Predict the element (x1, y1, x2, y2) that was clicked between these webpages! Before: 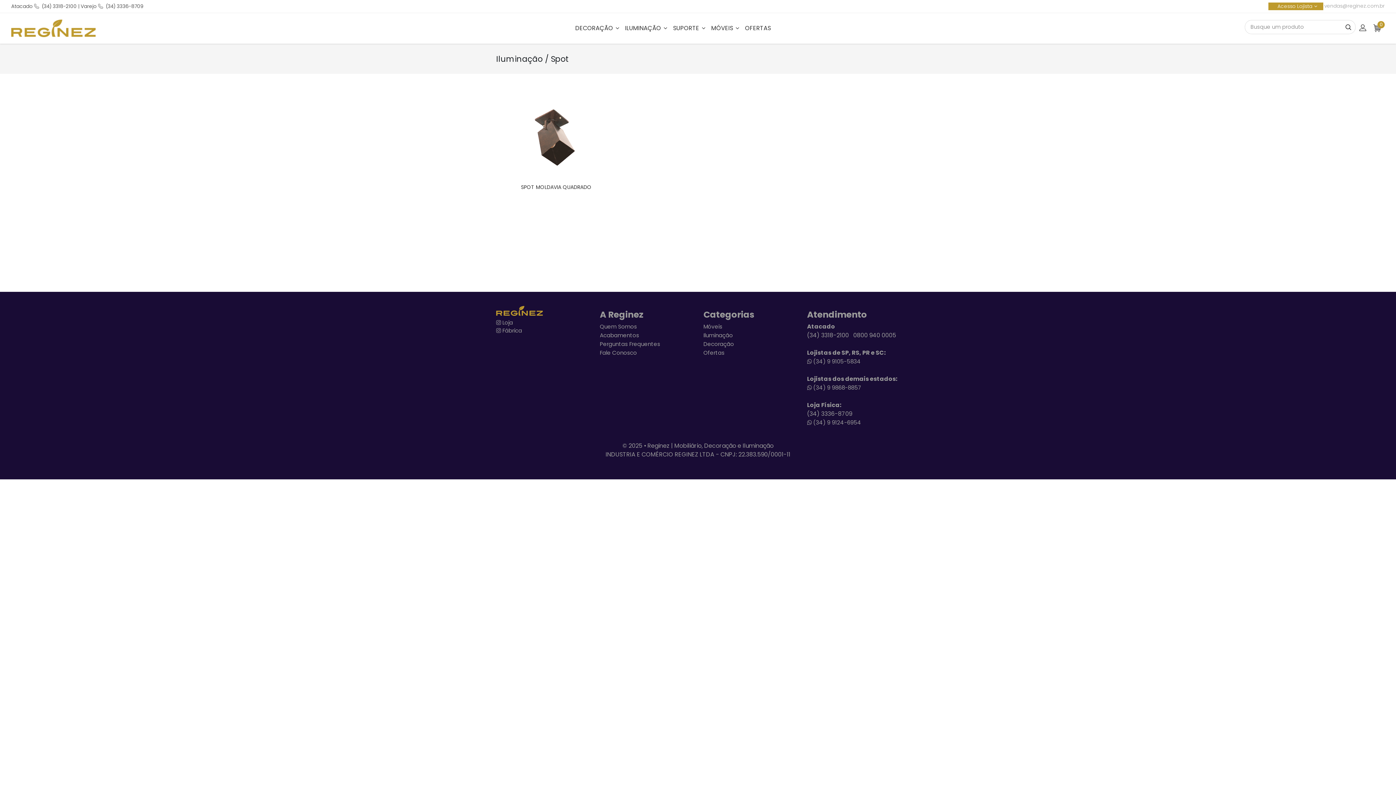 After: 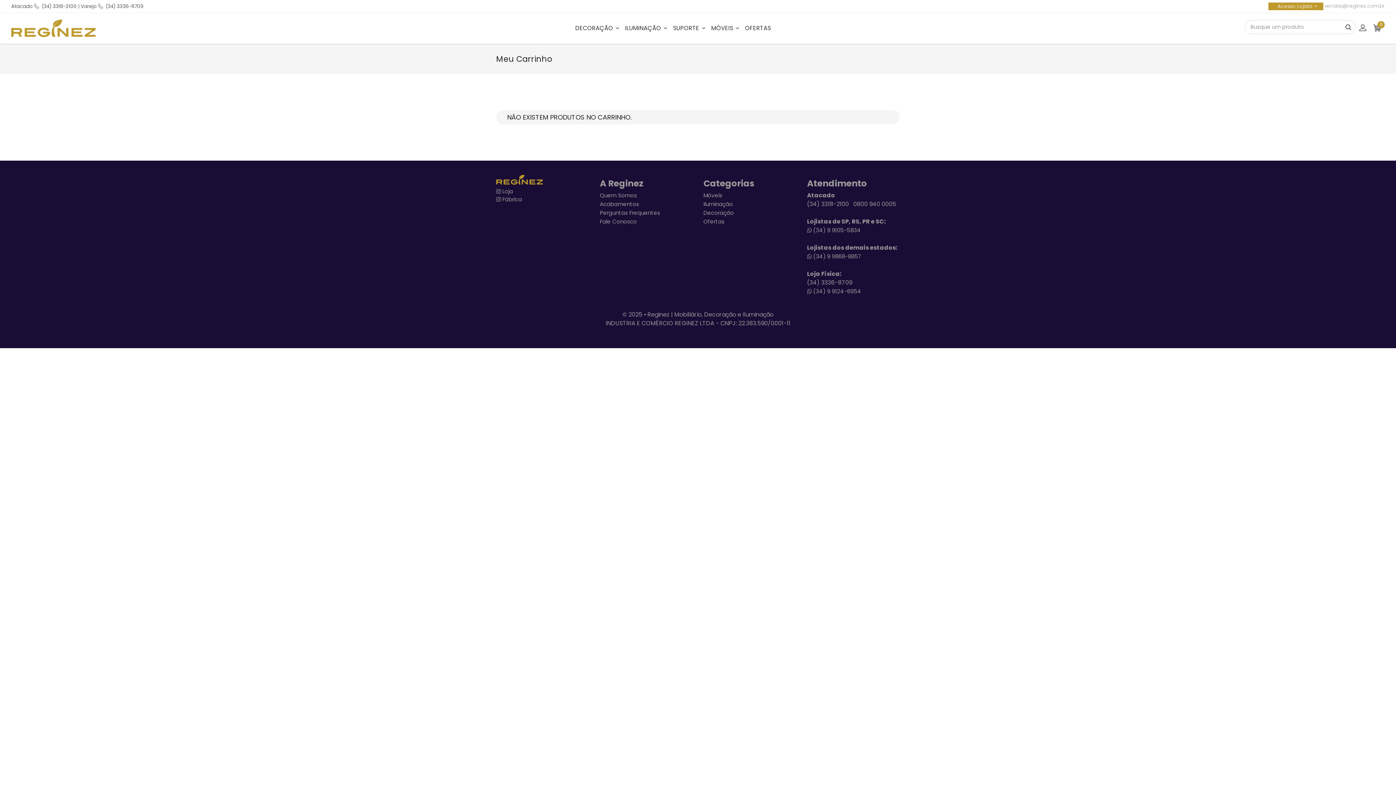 Action: label: 0 bbox: (1373, 22, 1381, 34)